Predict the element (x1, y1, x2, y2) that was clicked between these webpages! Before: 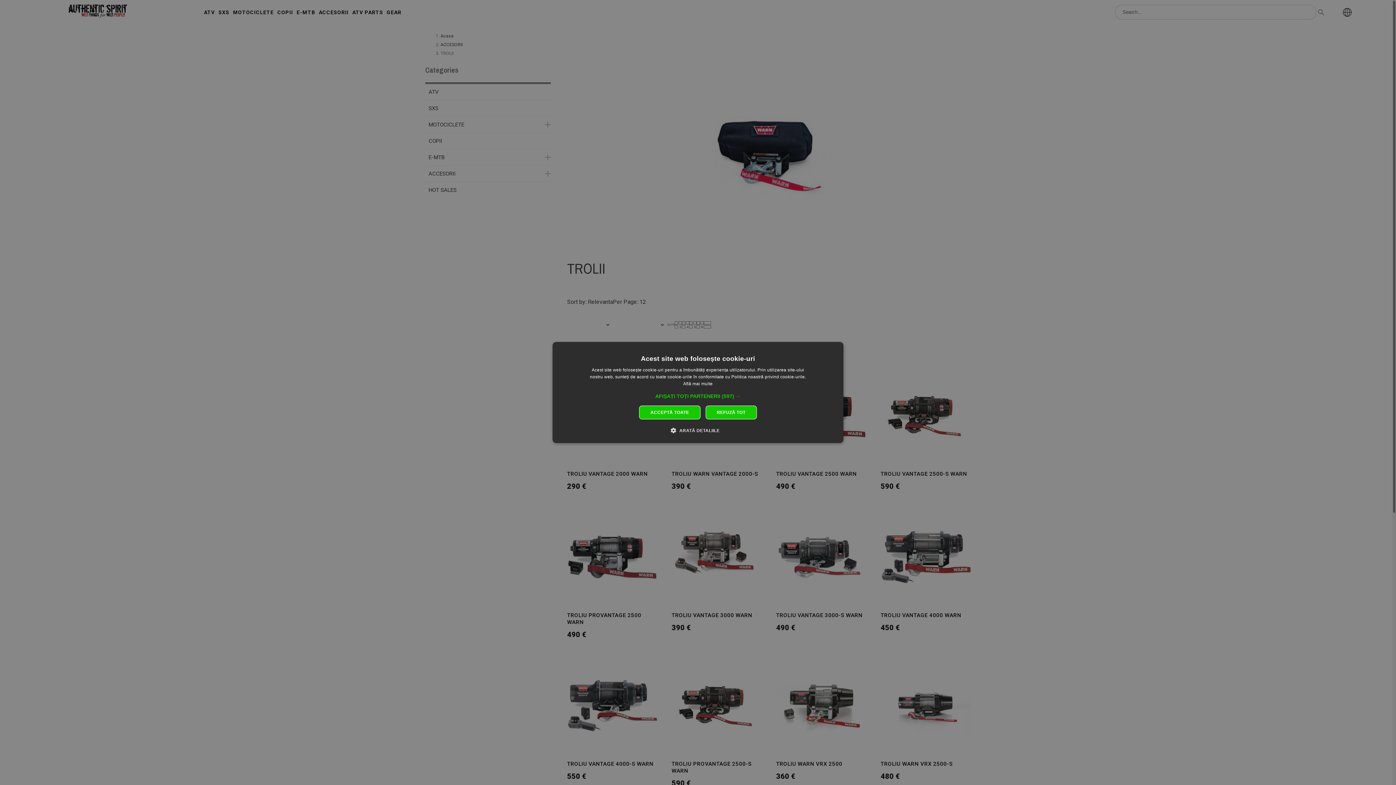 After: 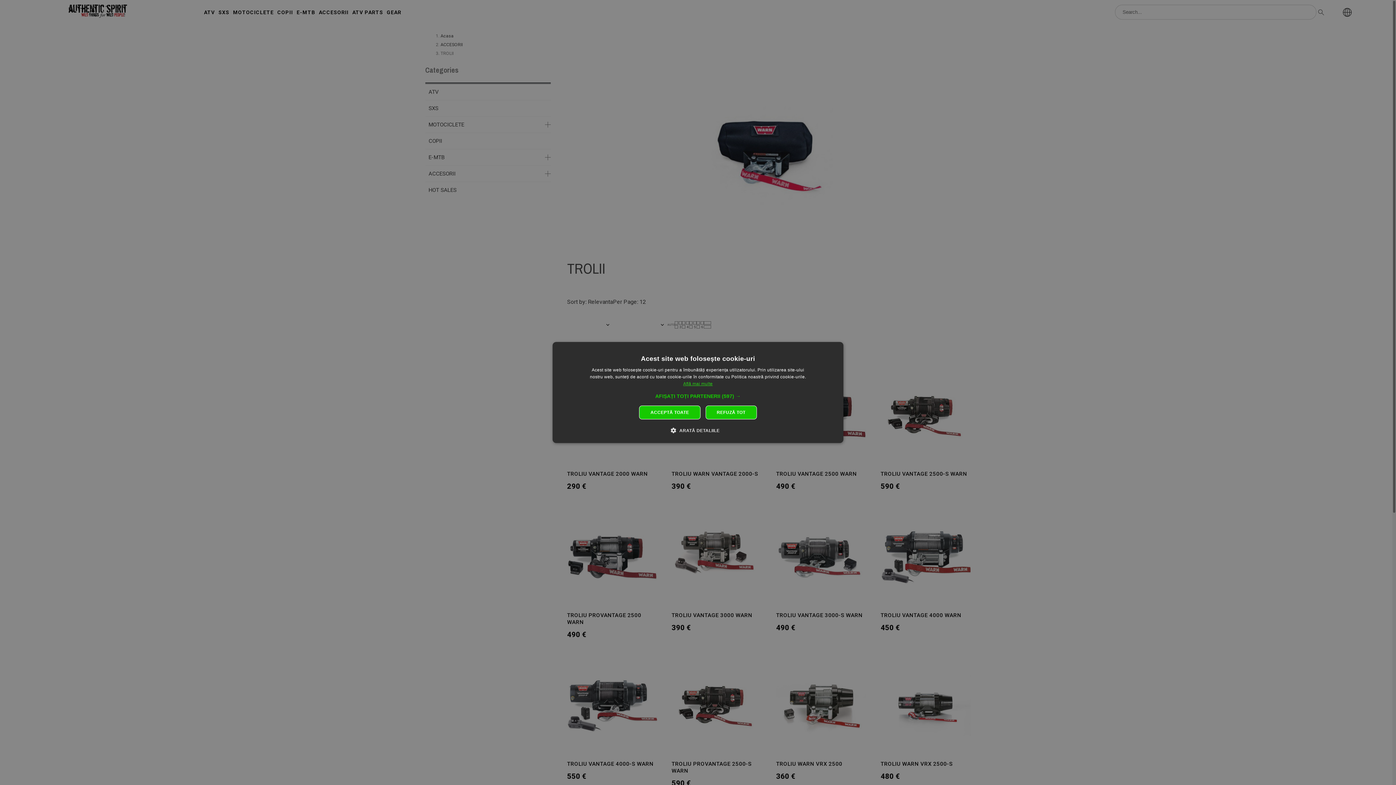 Action: bbox: (683, 381, 712, 386) label: Află mai multe, opens a new window